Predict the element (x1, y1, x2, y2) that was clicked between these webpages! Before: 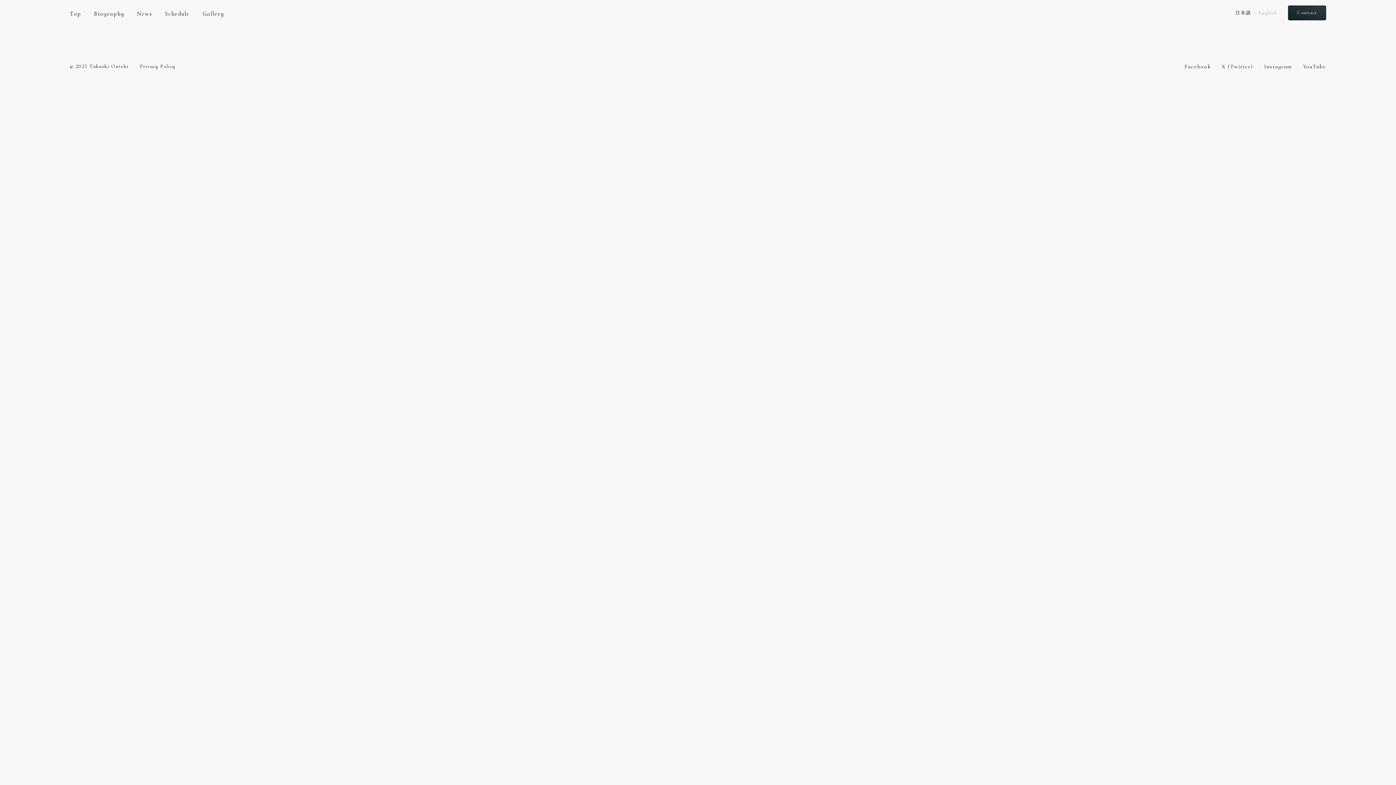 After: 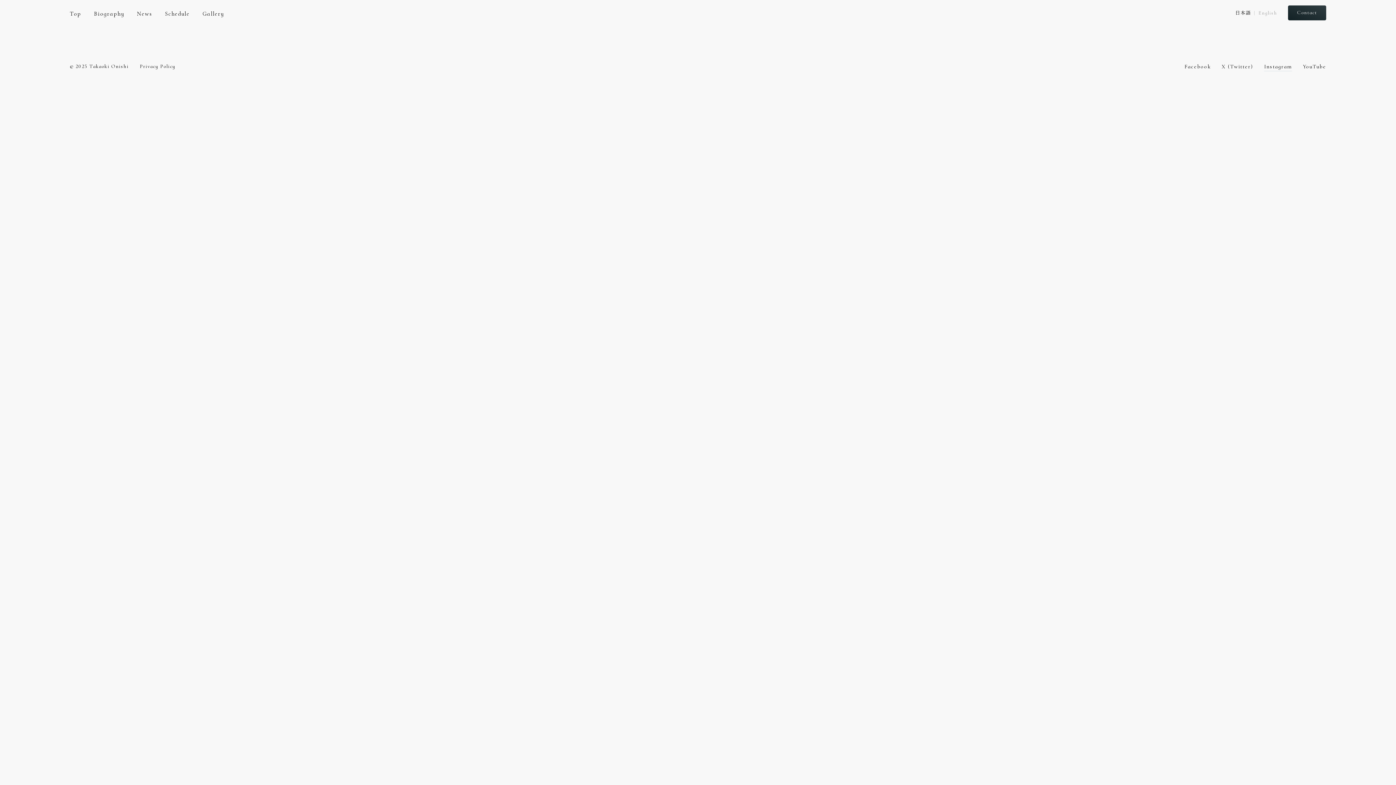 Action: label: Instagram bbox: (1264, 62, 1292, 71)